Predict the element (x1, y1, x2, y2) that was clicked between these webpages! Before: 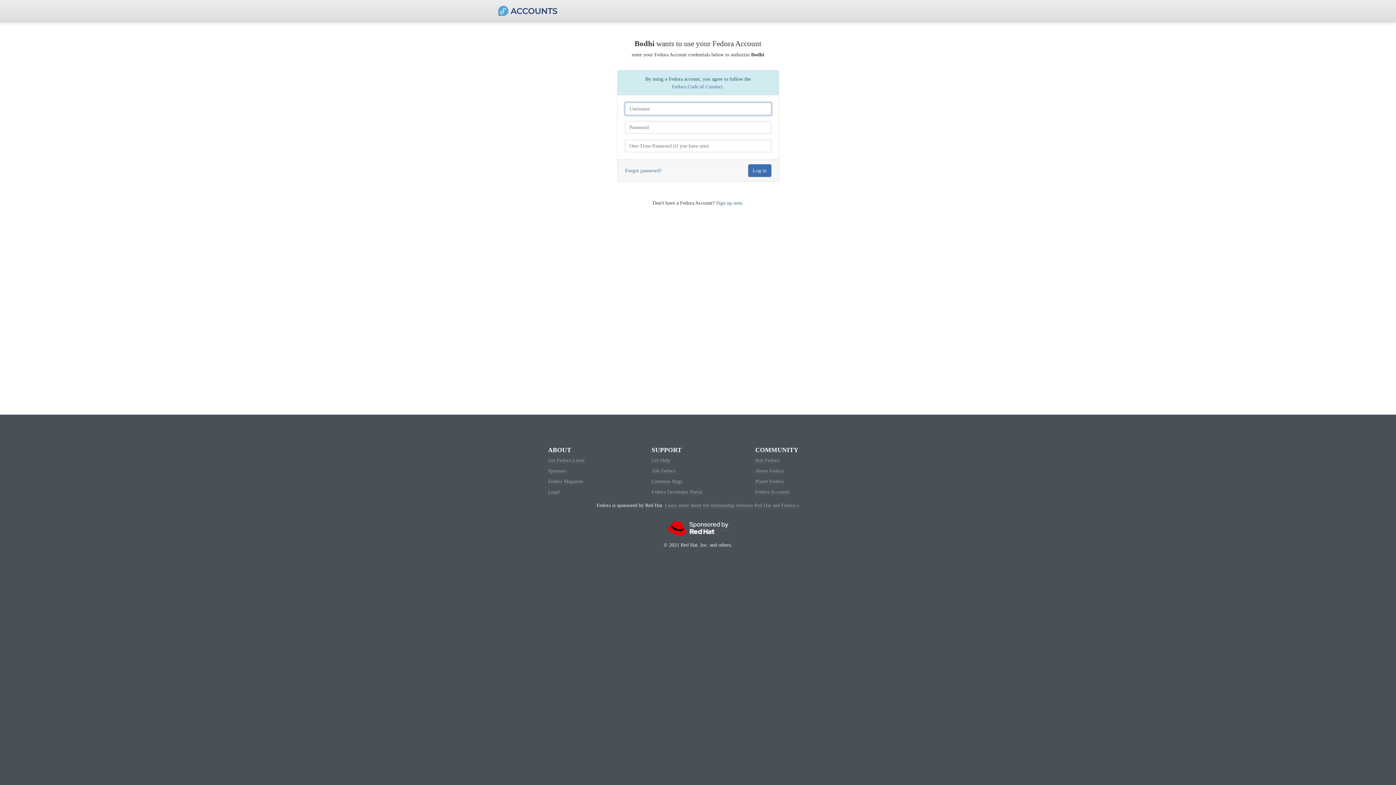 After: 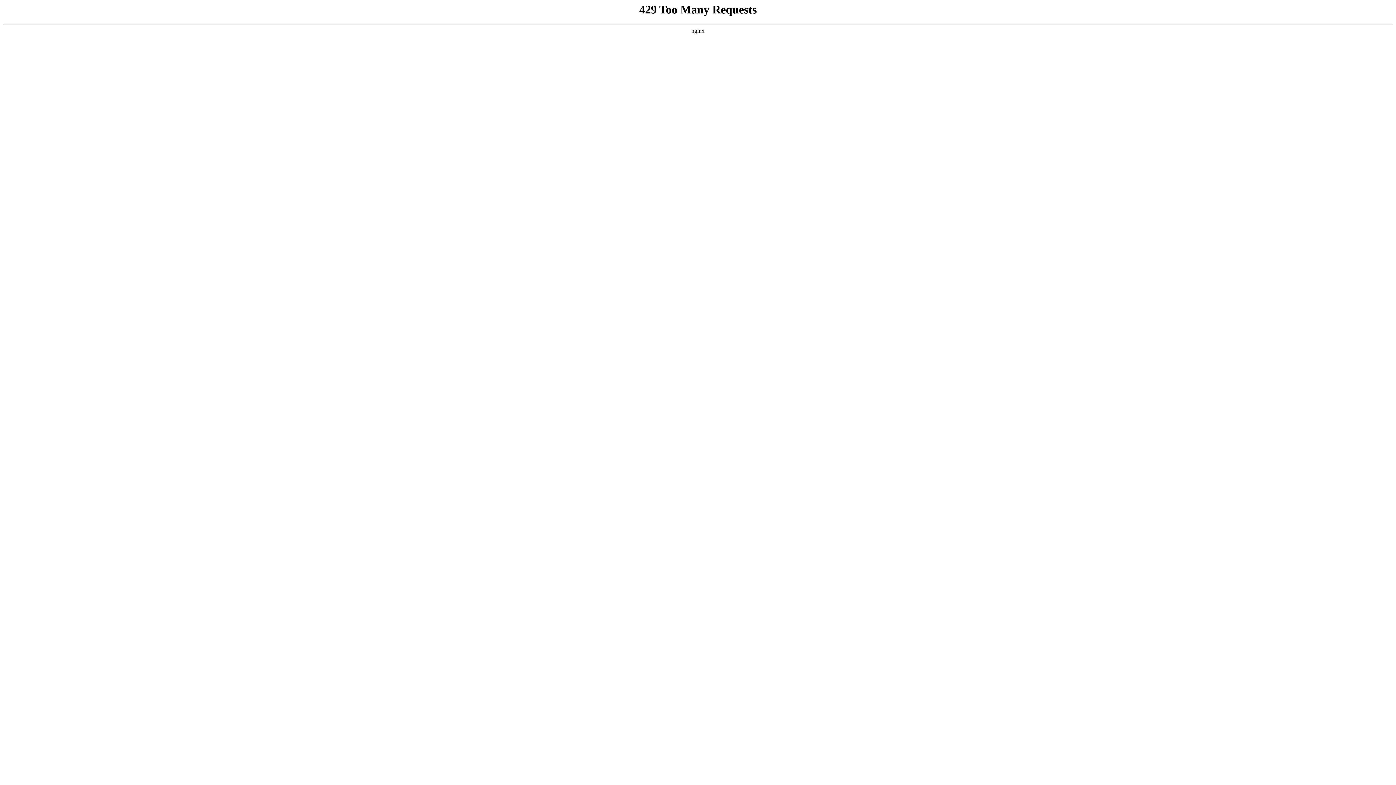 Action: label: Fedora Magazine bbox: (548, 478, 583, 484)